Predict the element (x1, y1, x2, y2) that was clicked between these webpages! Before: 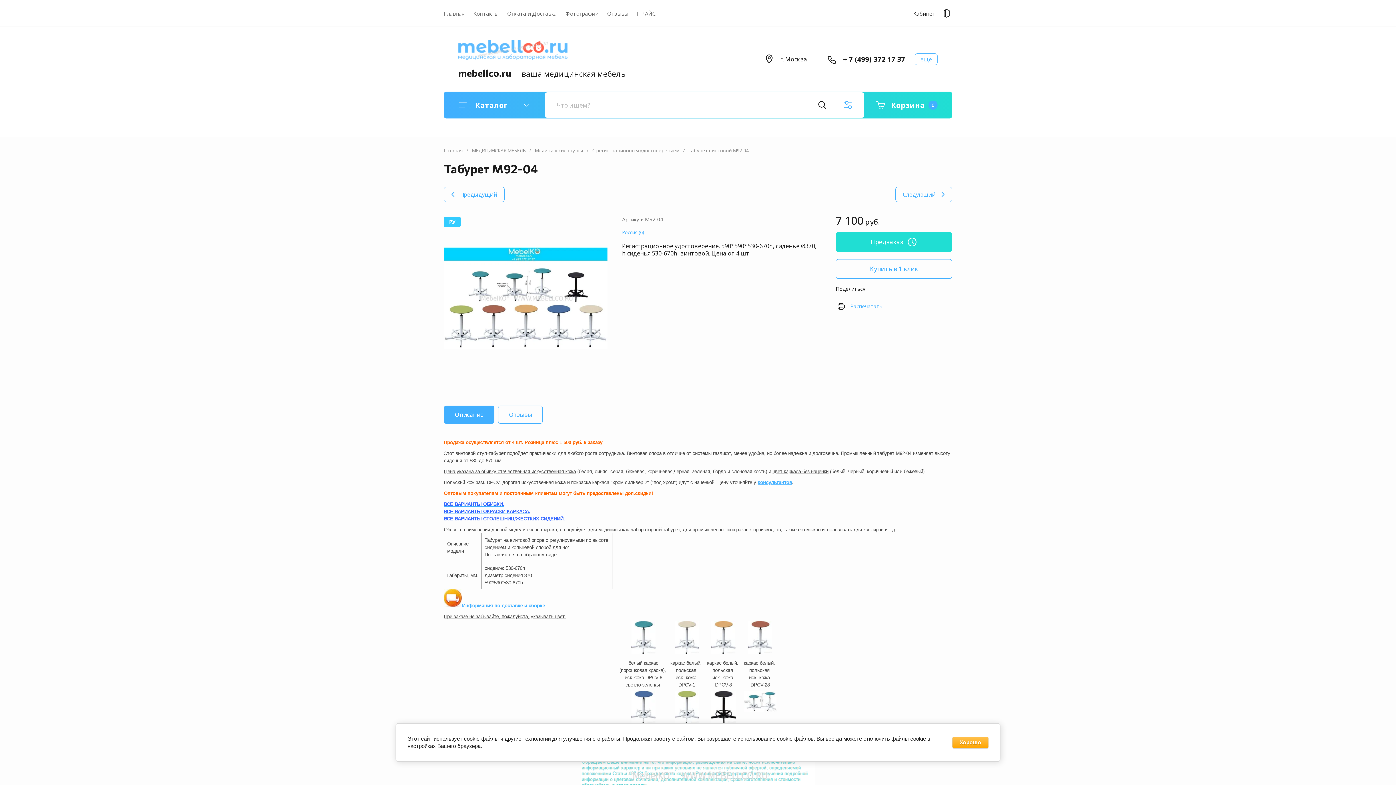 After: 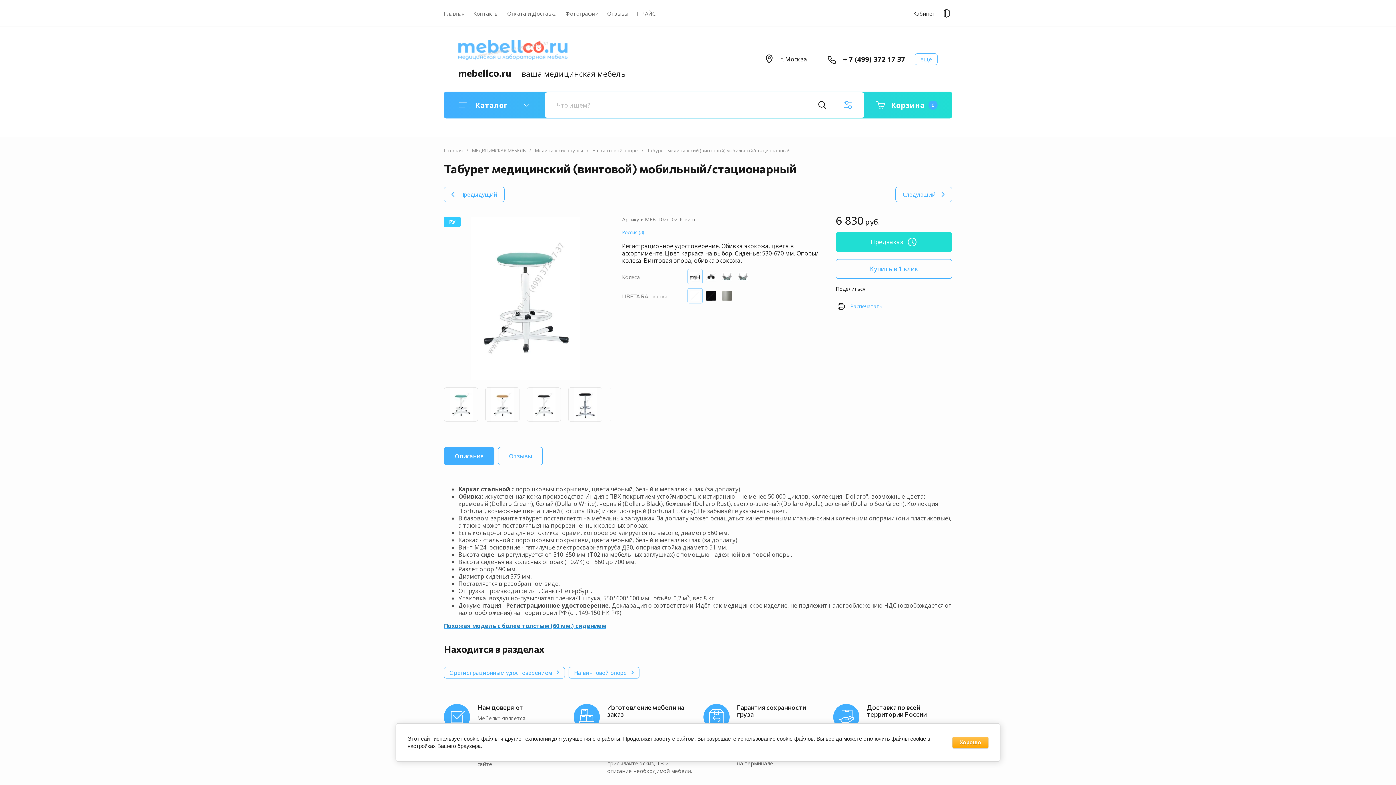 Action: bbox: (444, 186, 504, 202) label: Предыдущий